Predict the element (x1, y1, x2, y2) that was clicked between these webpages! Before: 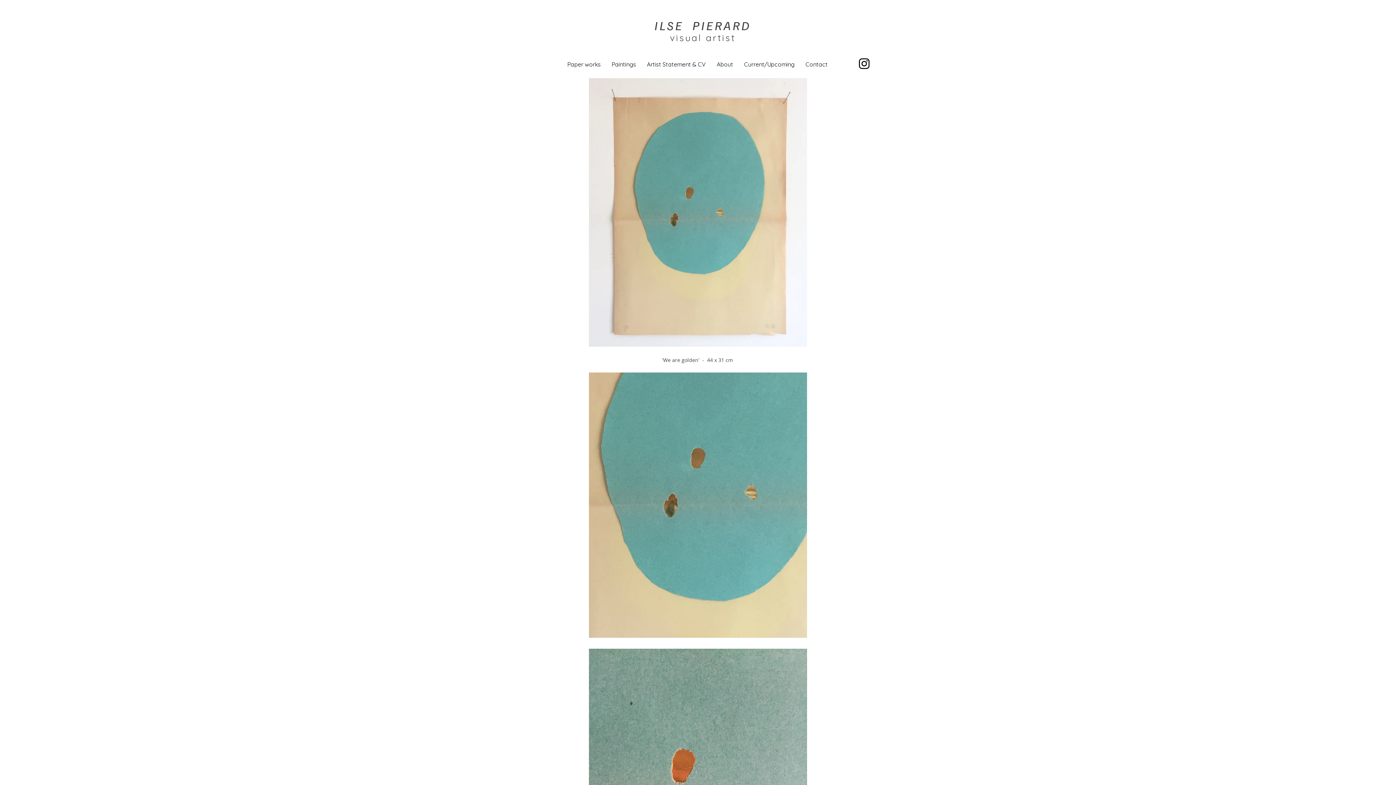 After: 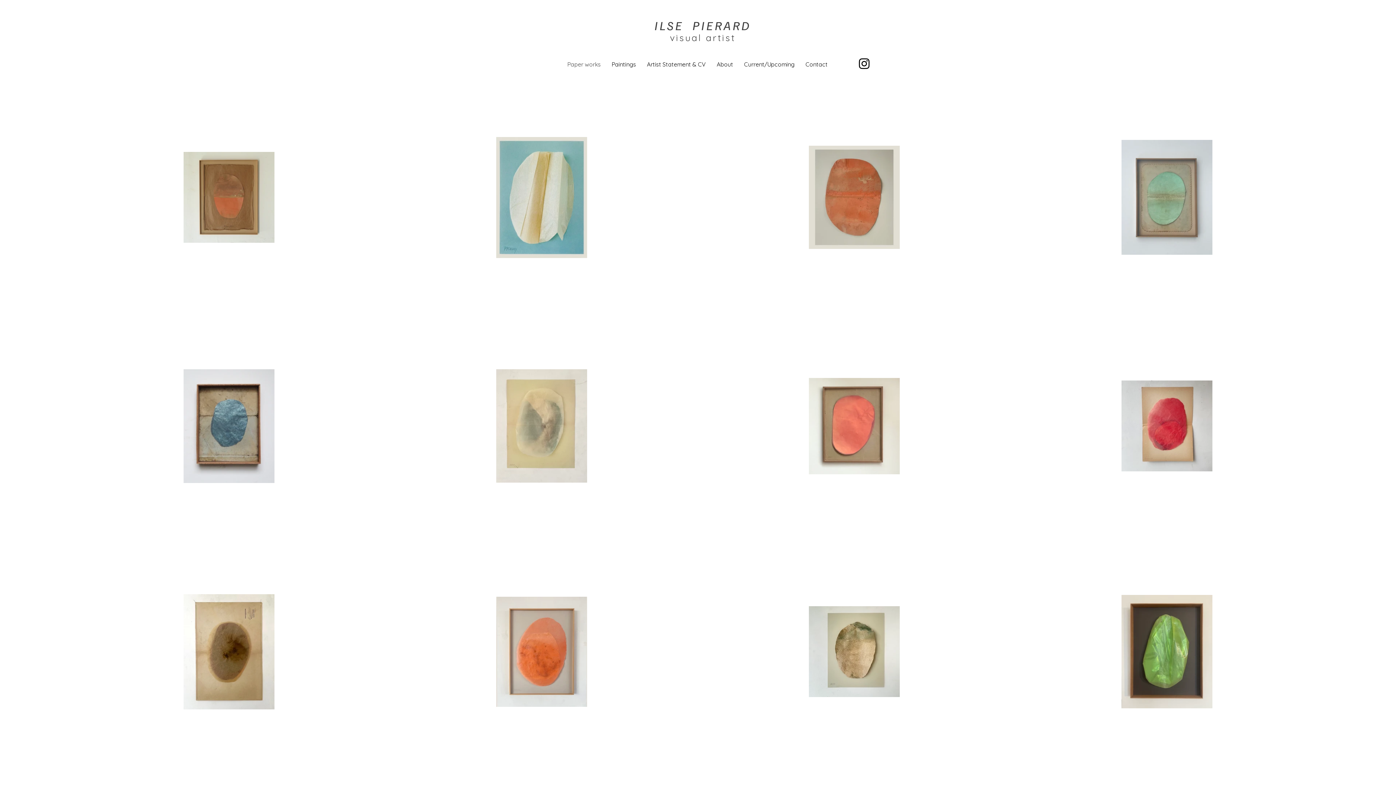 Action: bbox: (589, 78, 807, 346)